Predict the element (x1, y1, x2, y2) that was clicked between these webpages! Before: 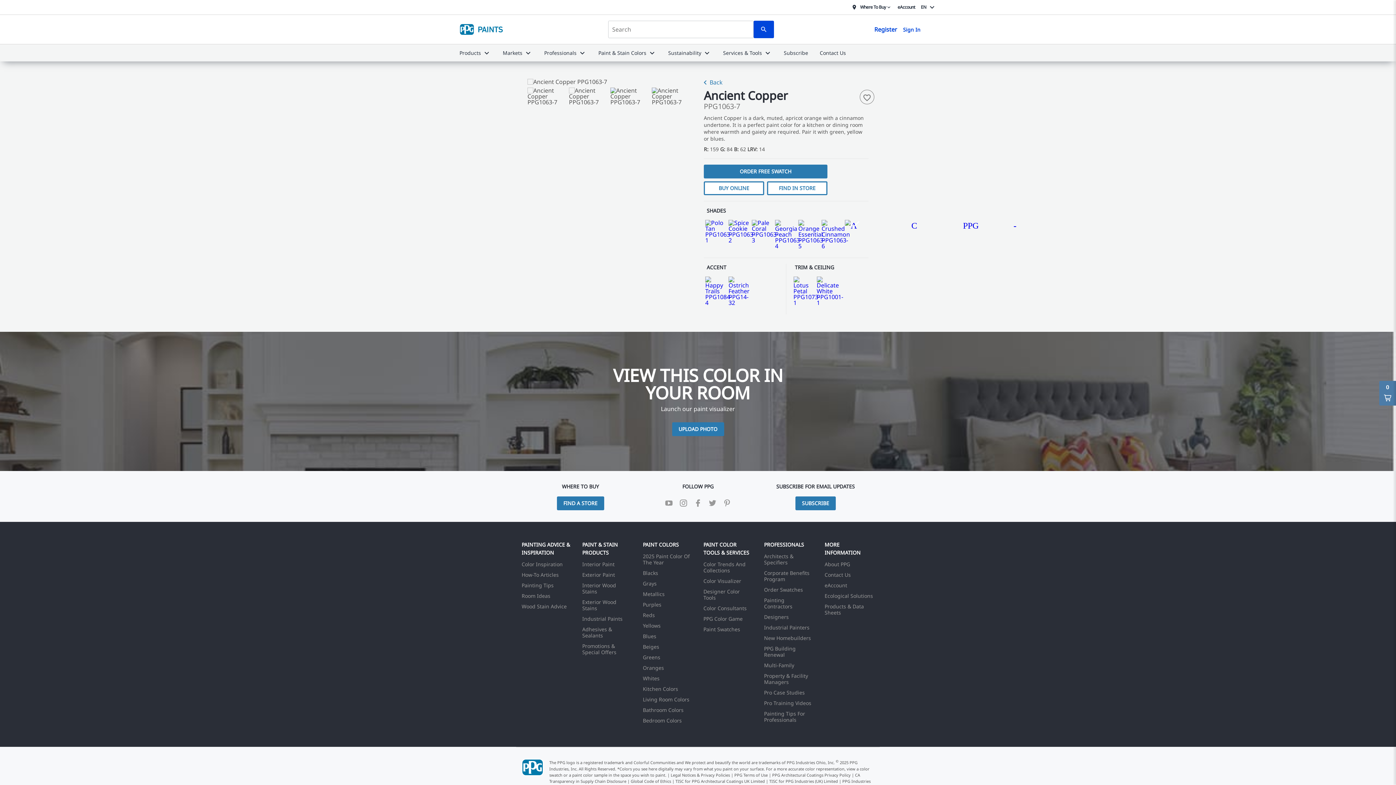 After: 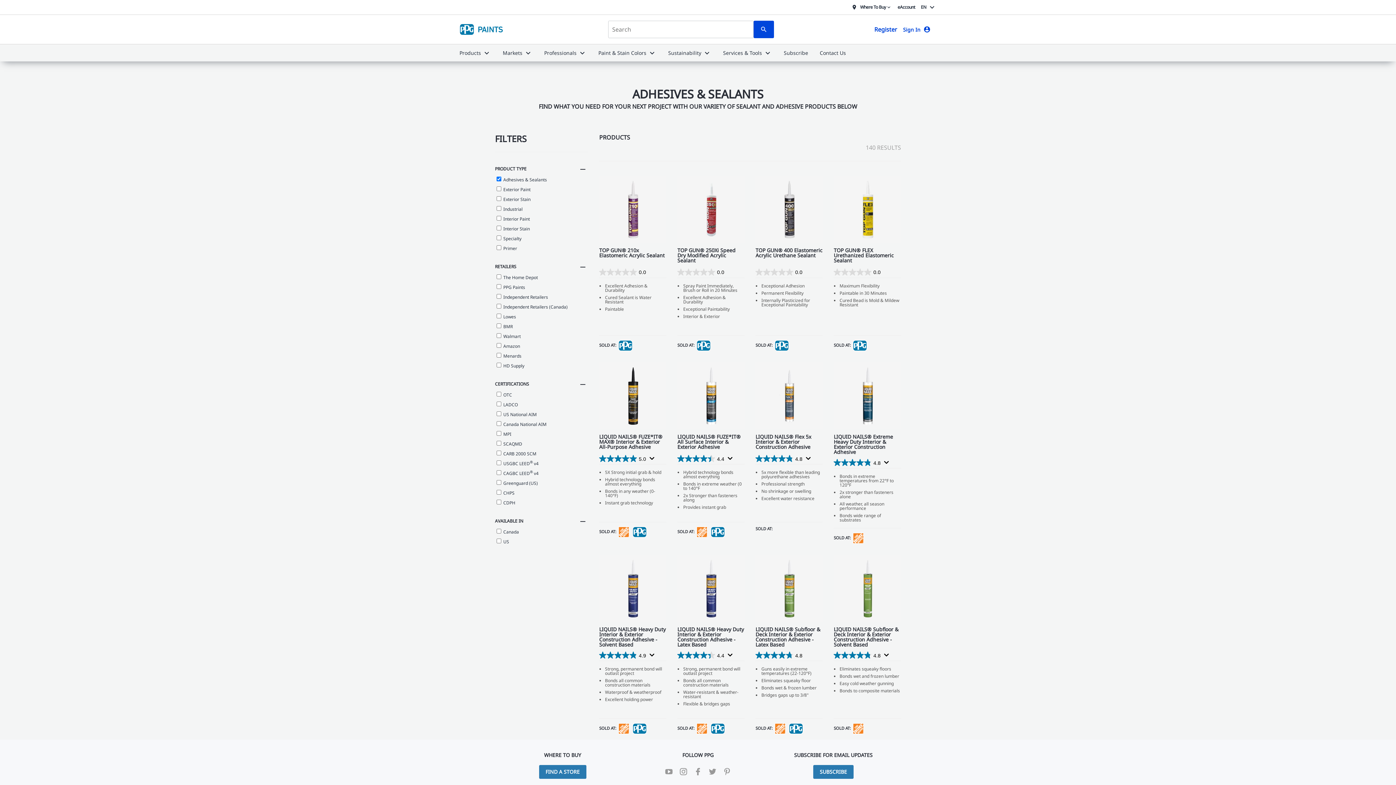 Action: label: Adhesives & Sealants bbox: (582, 626, 612, 639)